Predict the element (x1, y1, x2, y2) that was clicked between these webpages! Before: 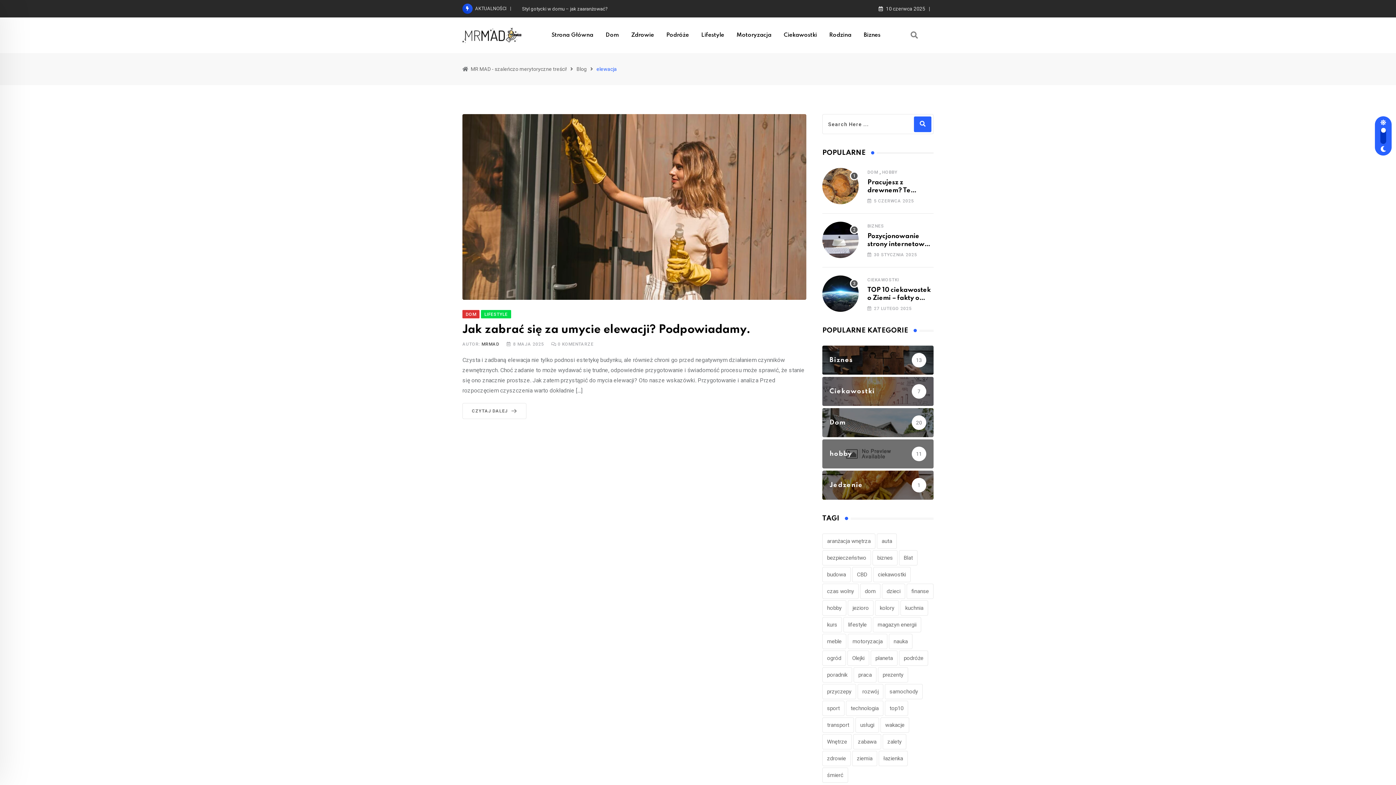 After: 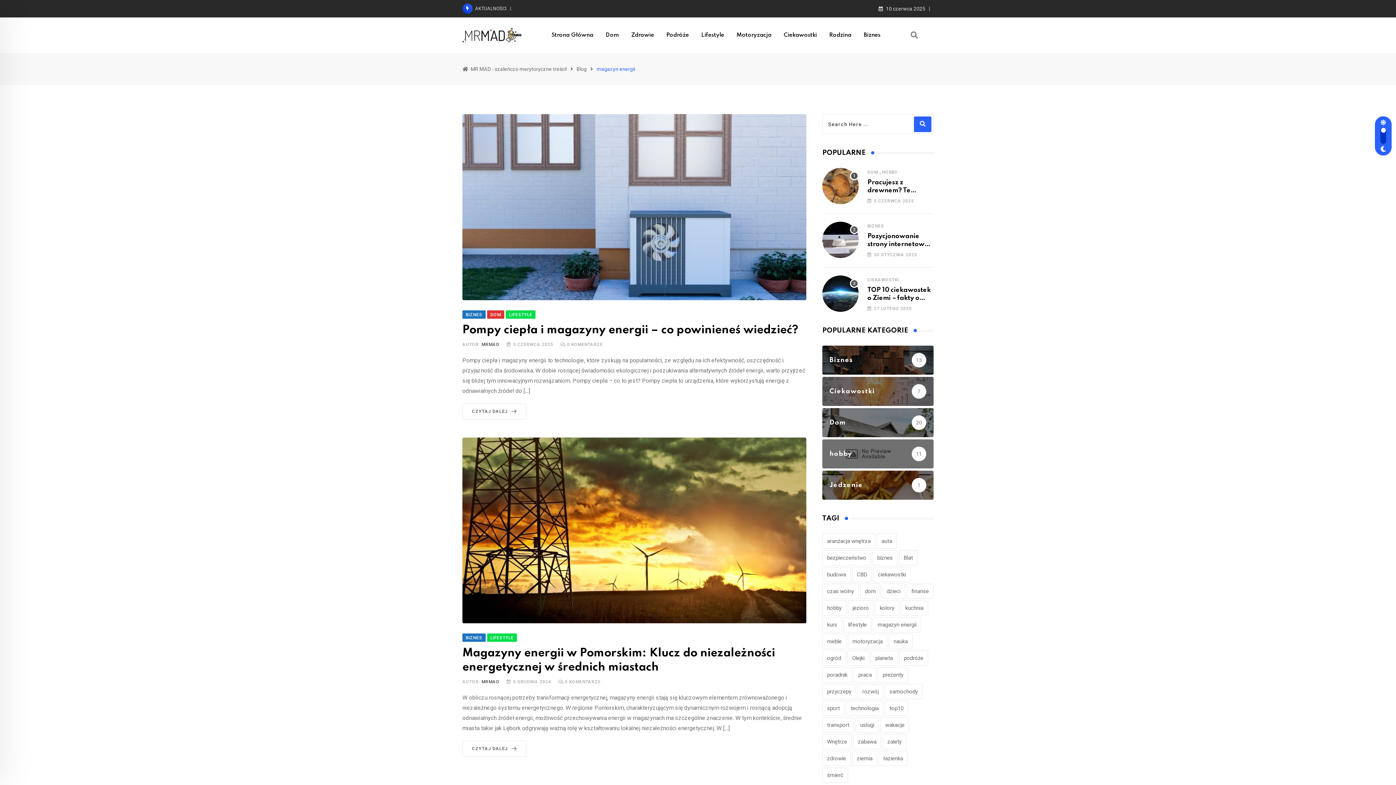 Action: label: magazyn energii (2 elementy) bbox: (873, 617, 921, 632)